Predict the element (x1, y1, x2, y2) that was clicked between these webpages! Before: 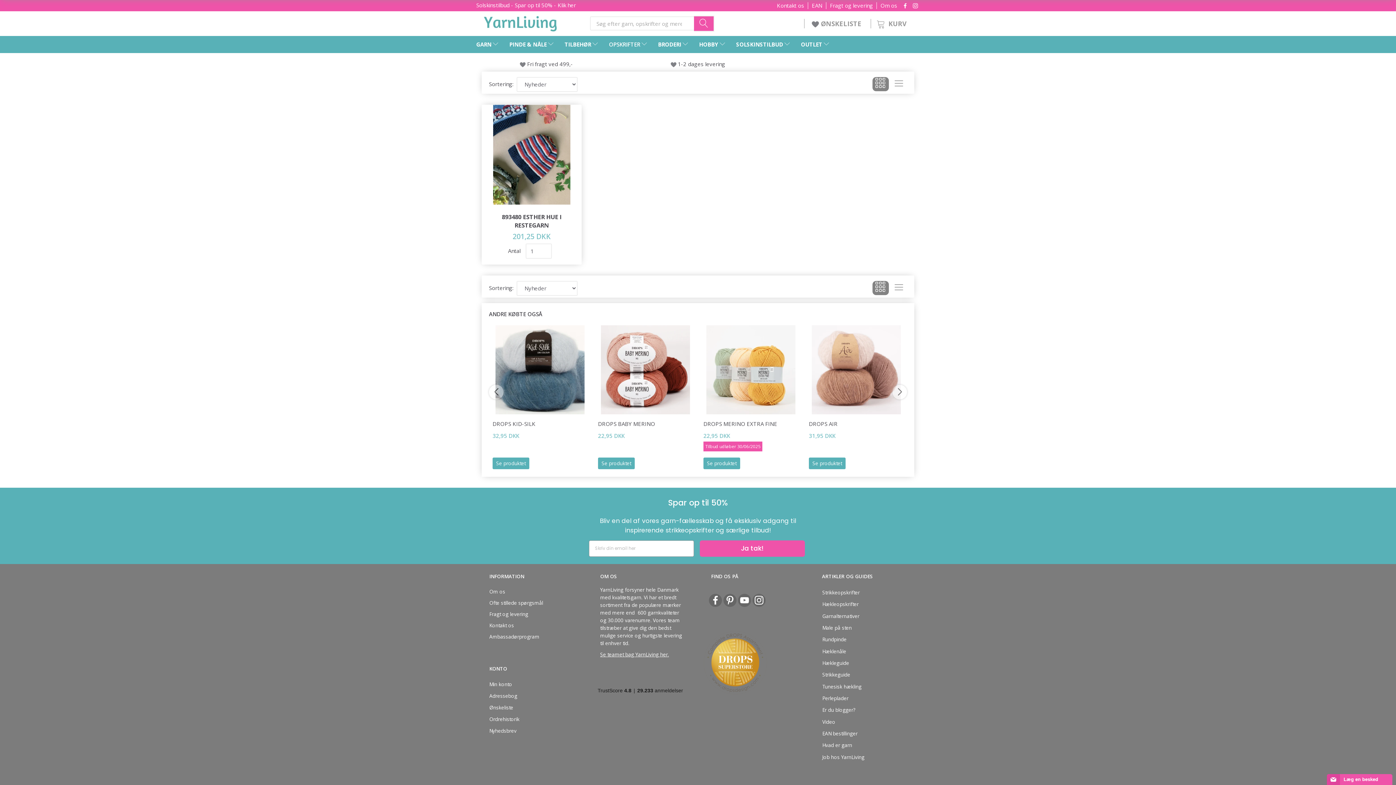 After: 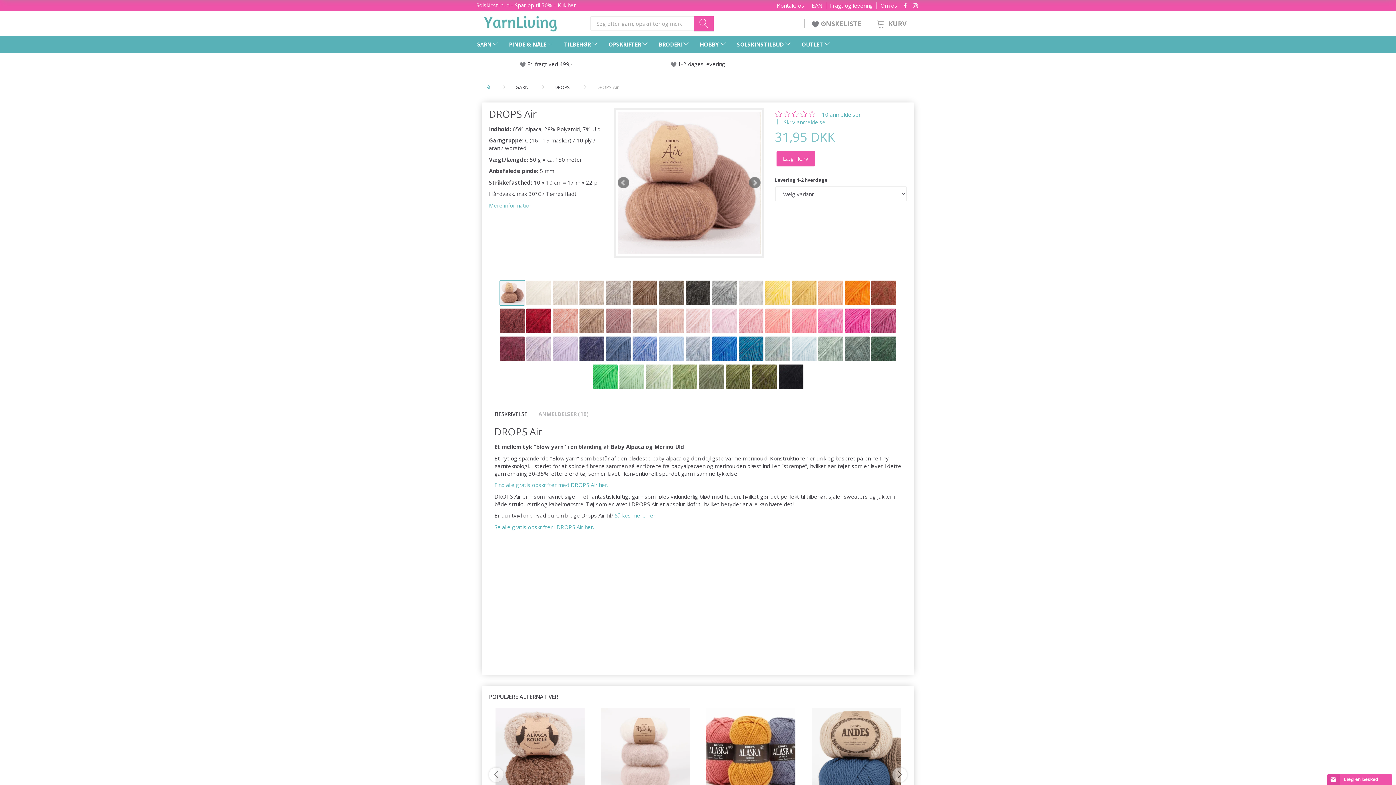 Action: bbox: (809, 457, 845, 469) label: Se produktet